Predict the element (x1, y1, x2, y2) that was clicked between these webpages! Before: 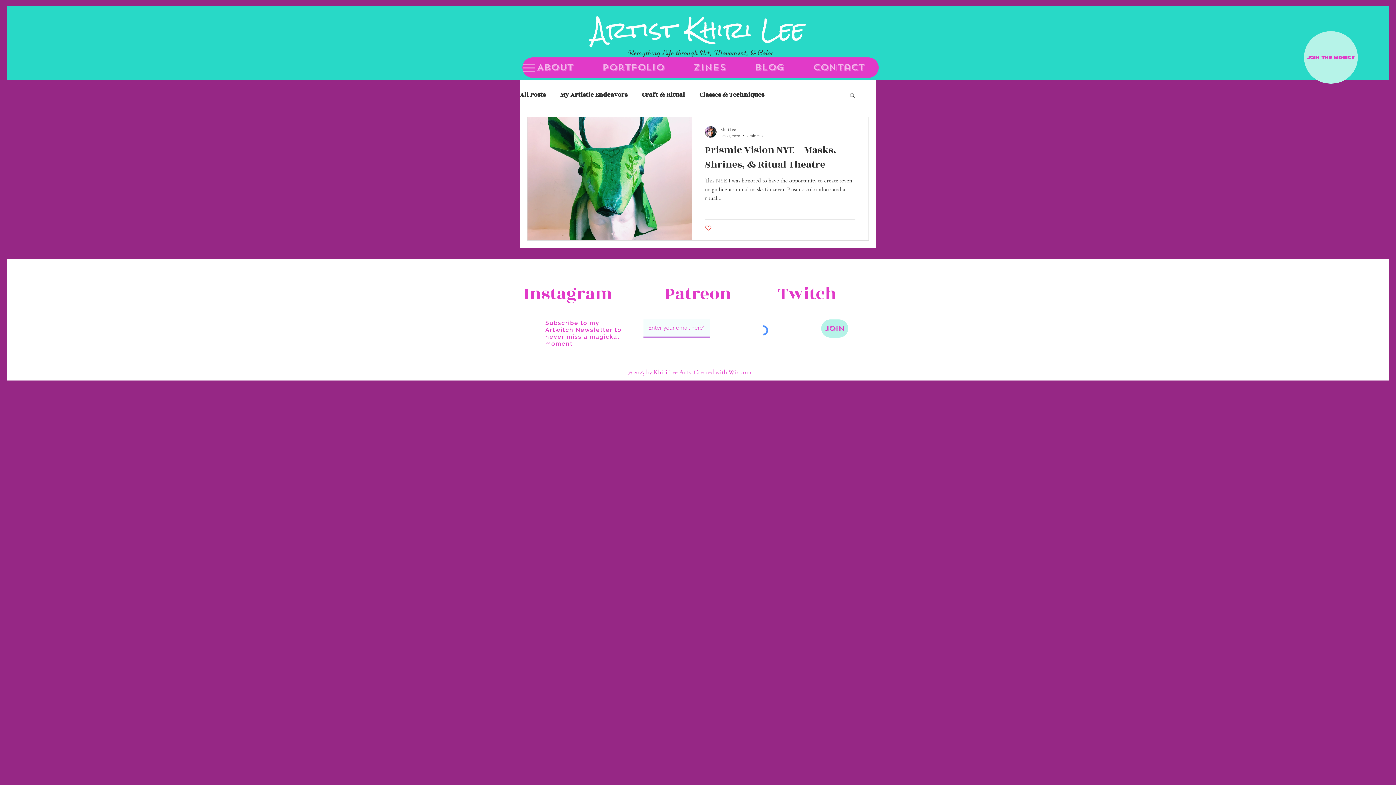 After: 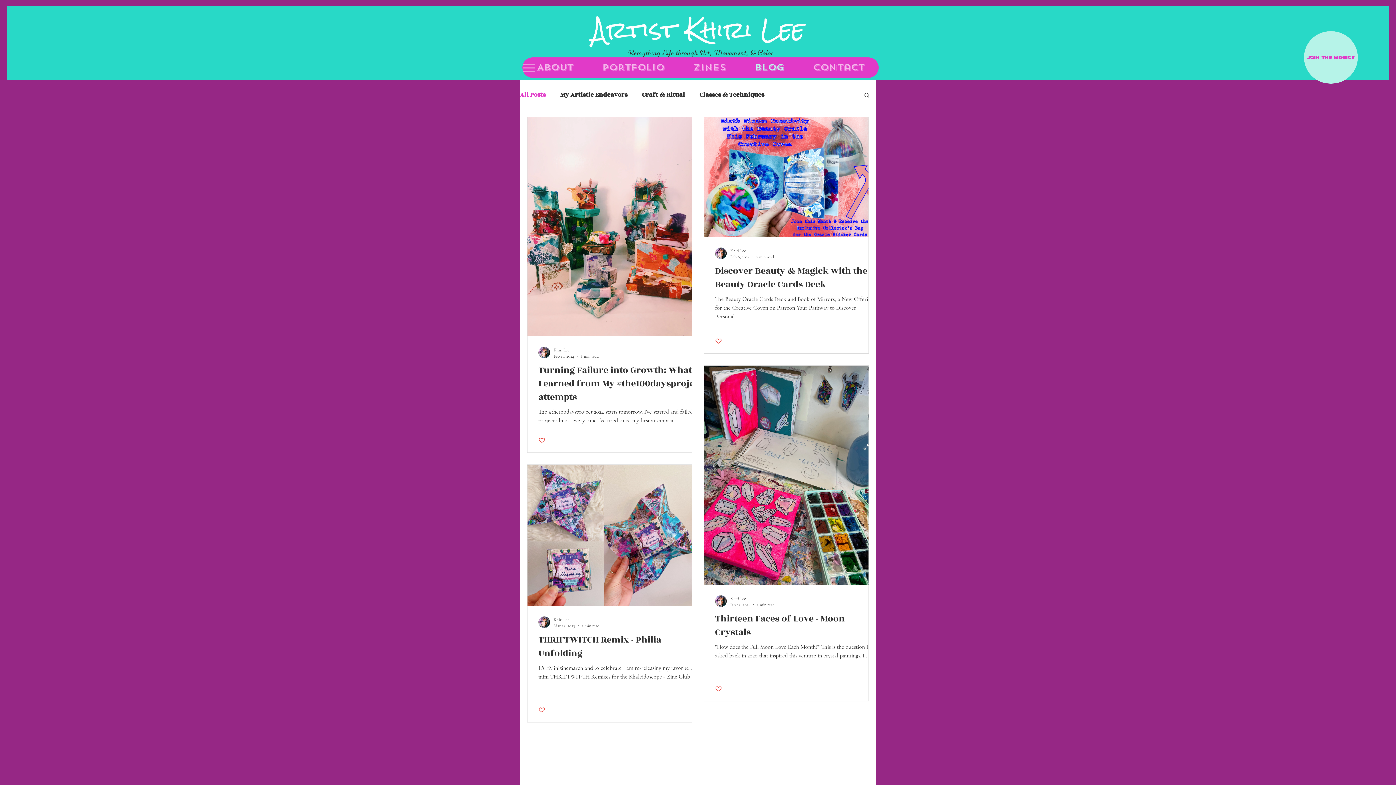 Action: bbox: (740, 57, 798, 77) label: Blog